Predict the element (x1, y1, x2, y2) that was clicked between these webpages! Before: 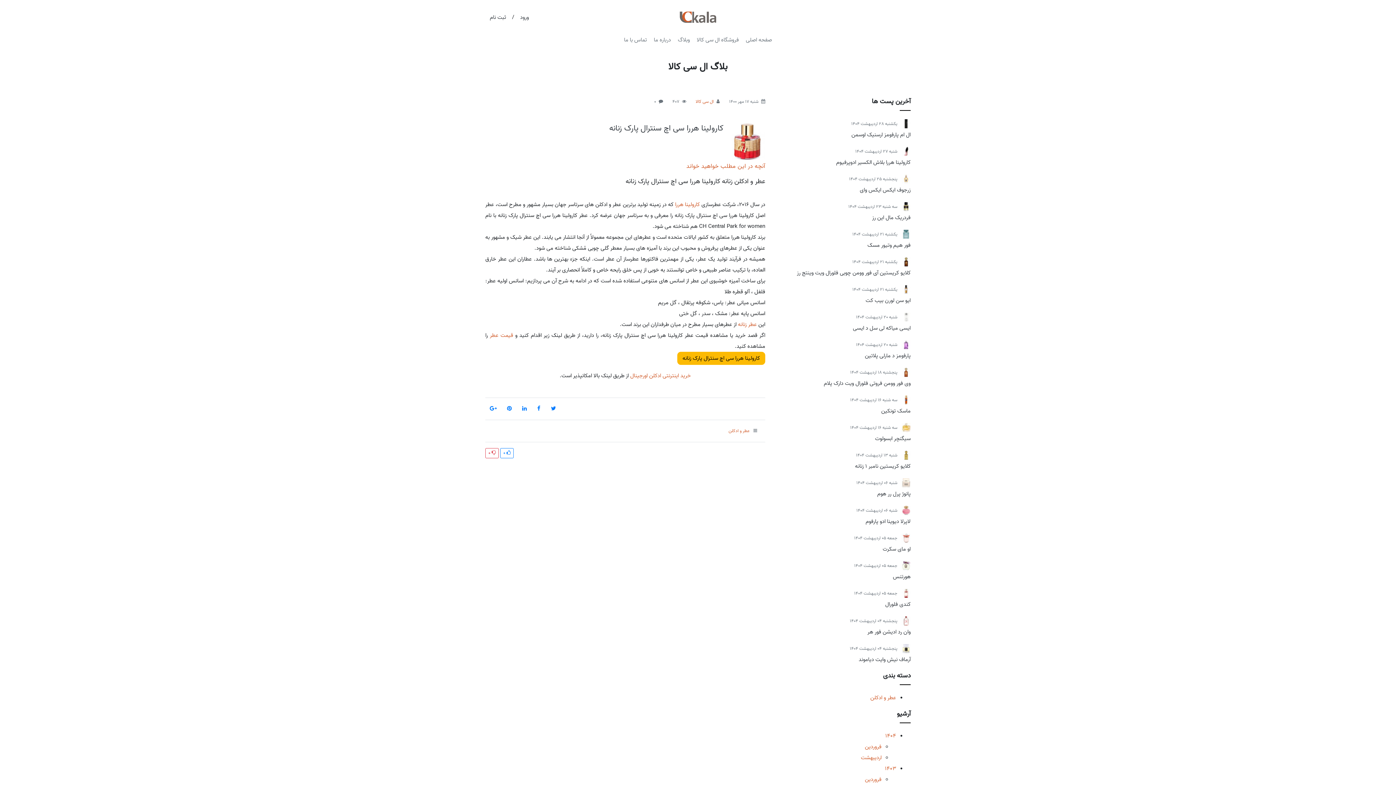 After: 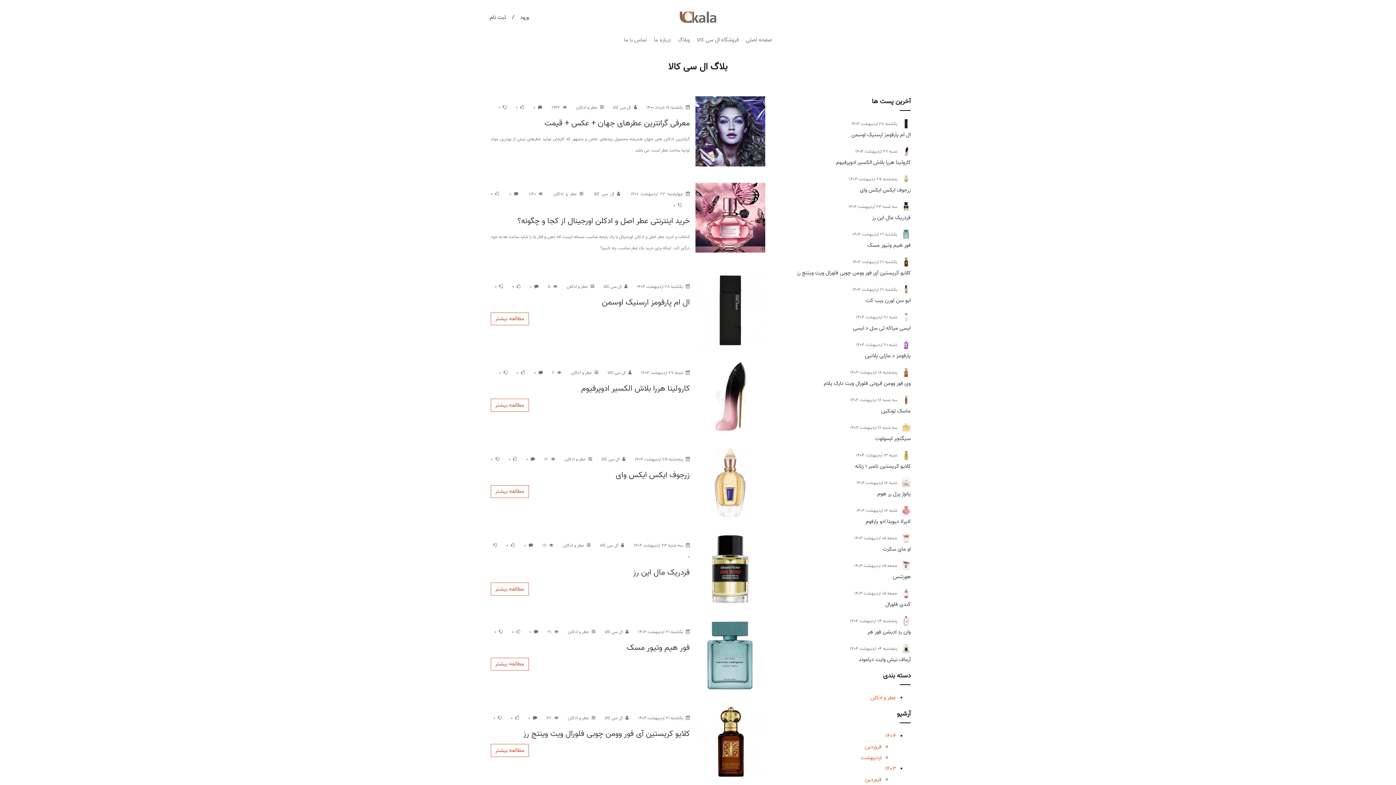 Action: label:  عطر و ادکلن bbox: (728, 427, 750, 434)